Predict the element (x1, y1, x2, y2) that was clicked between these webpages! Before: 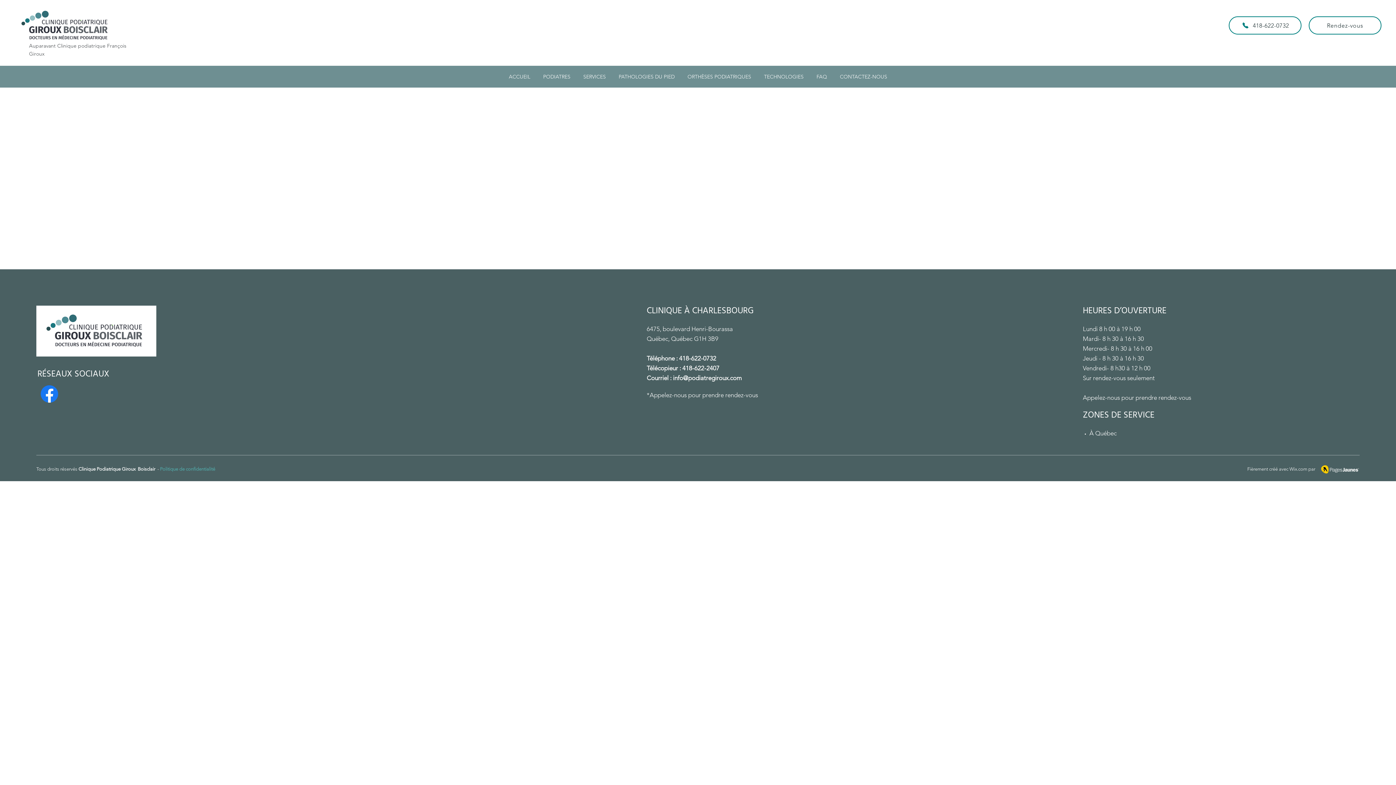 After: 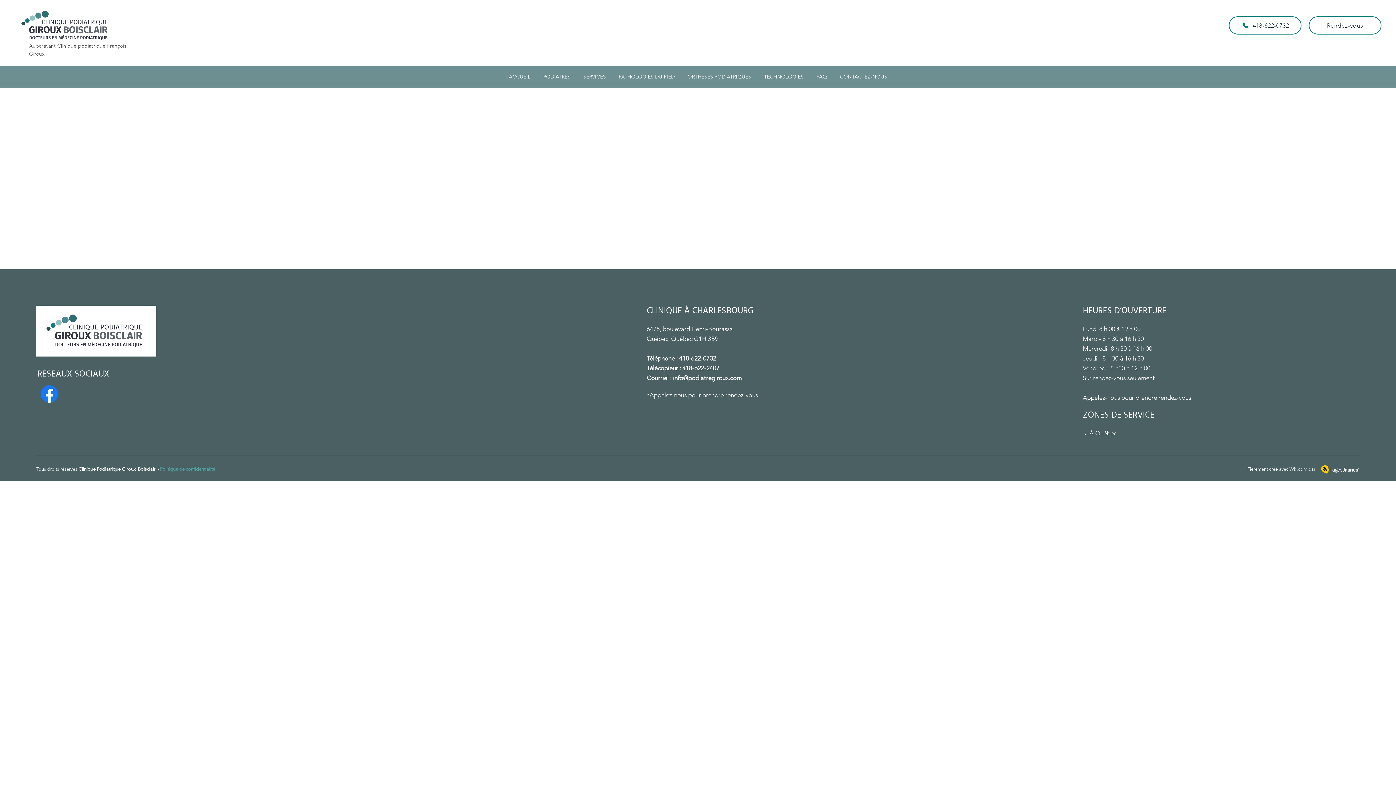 Action: bbox: (673, 374, 741, 381) label: info@podiatregiroux.com